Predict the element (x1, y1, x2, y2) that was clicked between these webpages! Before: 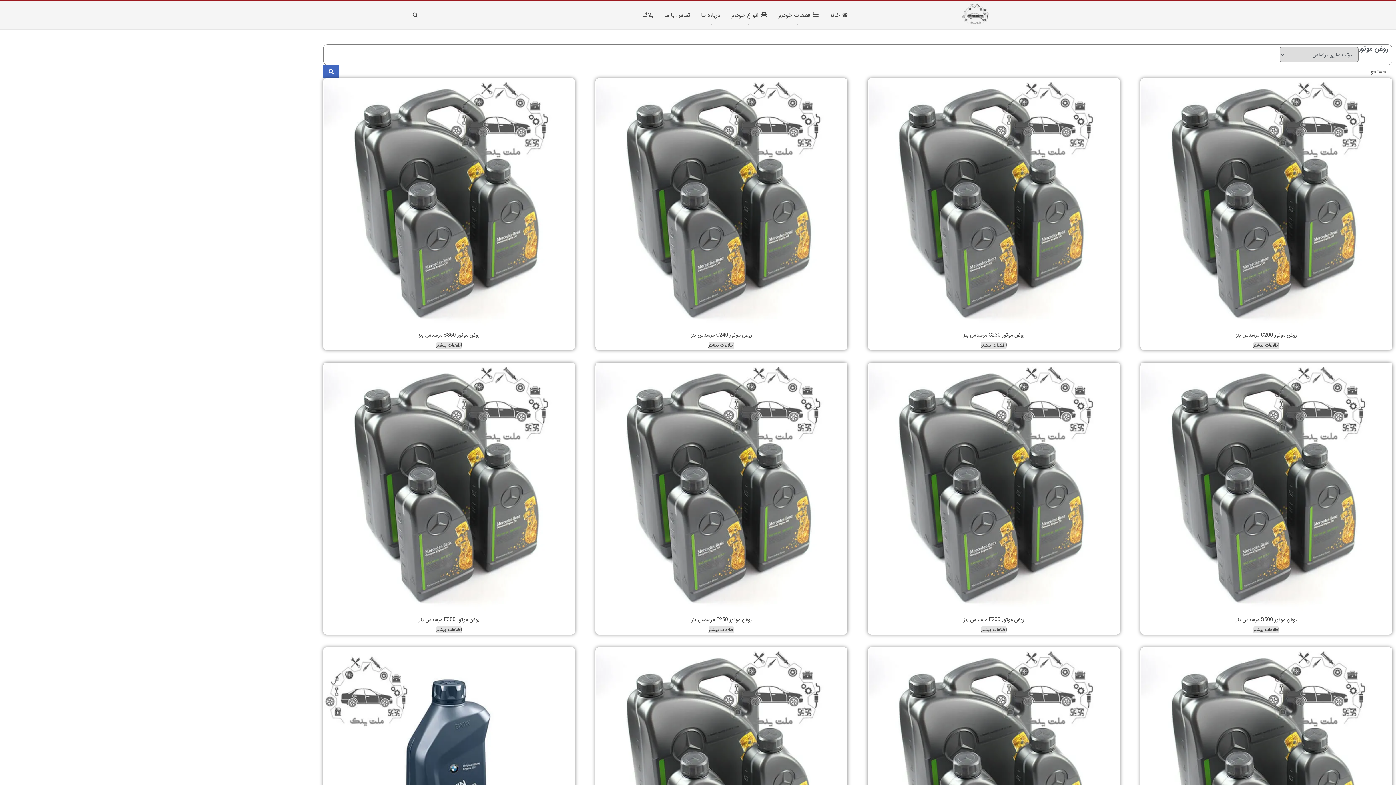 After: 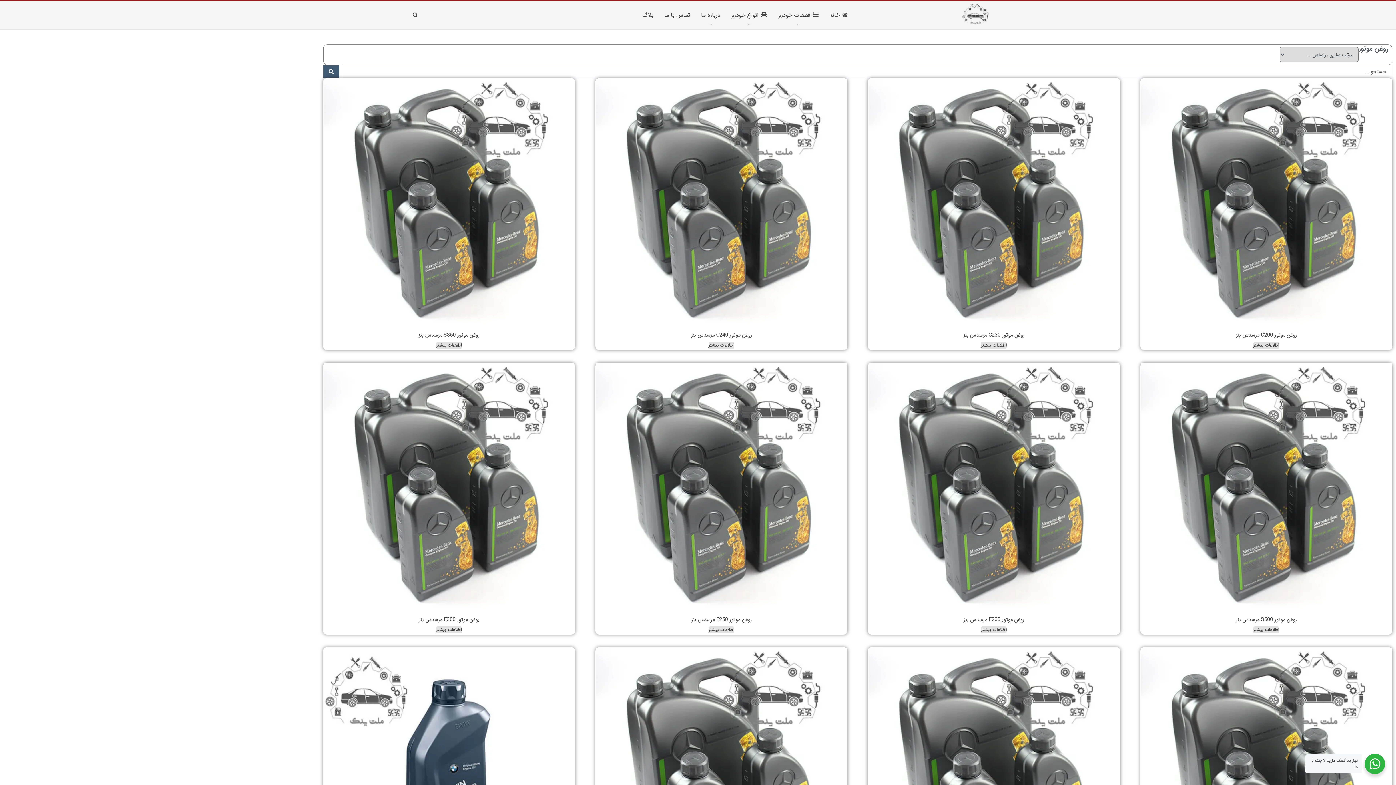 Action: label: Search submit bbox: (323, 65, 339, 77)